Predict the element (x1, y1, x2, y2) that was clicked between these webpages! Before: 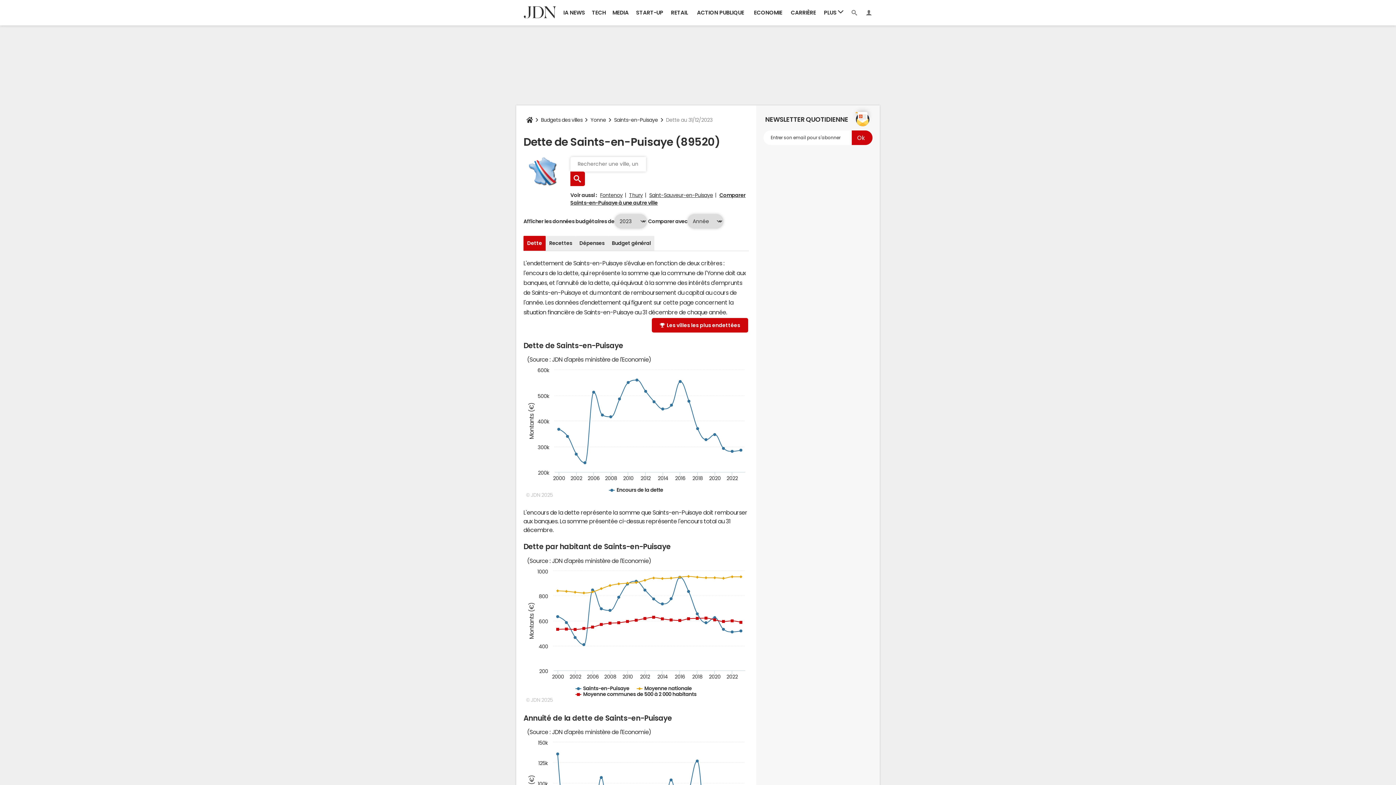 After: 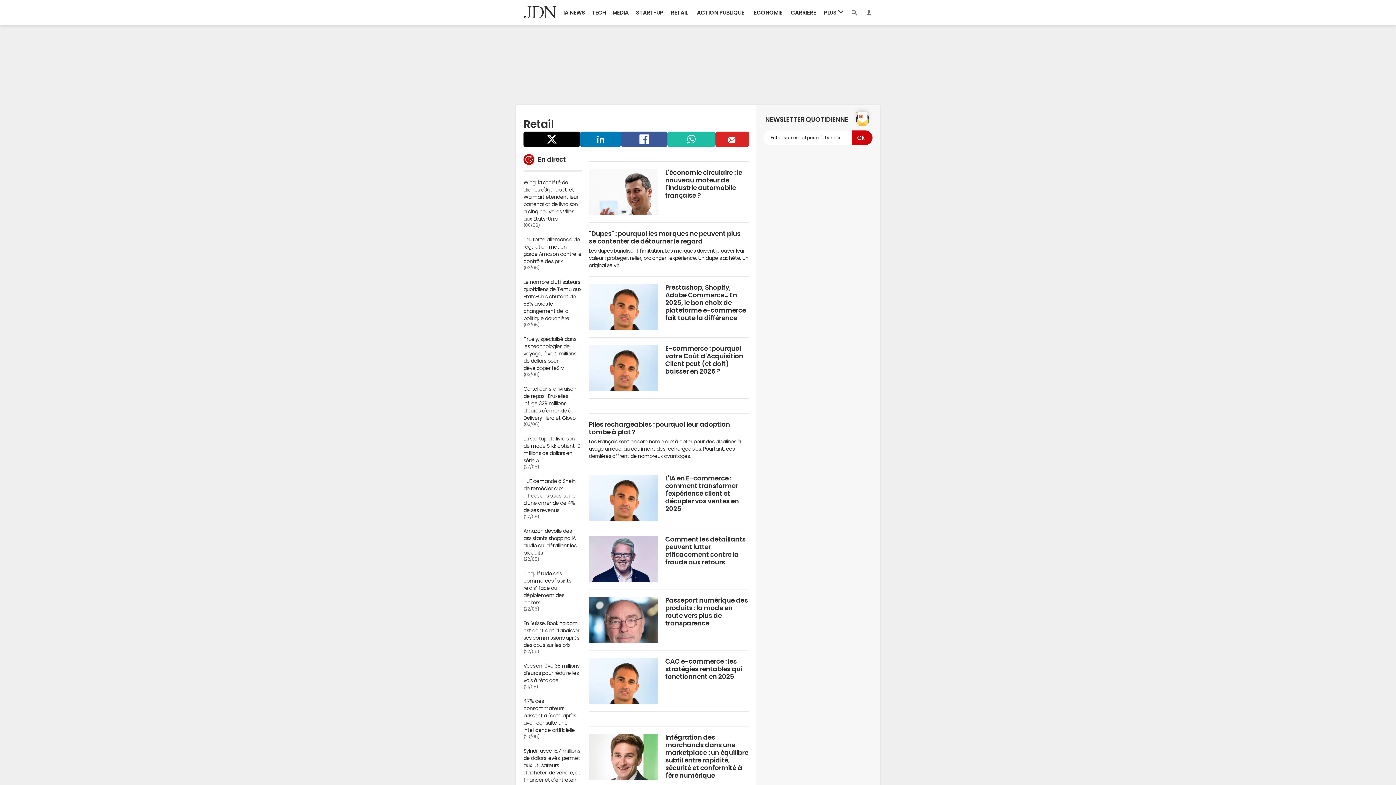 Action: bbox: (667, 0, 691, 25) label: RETAIL